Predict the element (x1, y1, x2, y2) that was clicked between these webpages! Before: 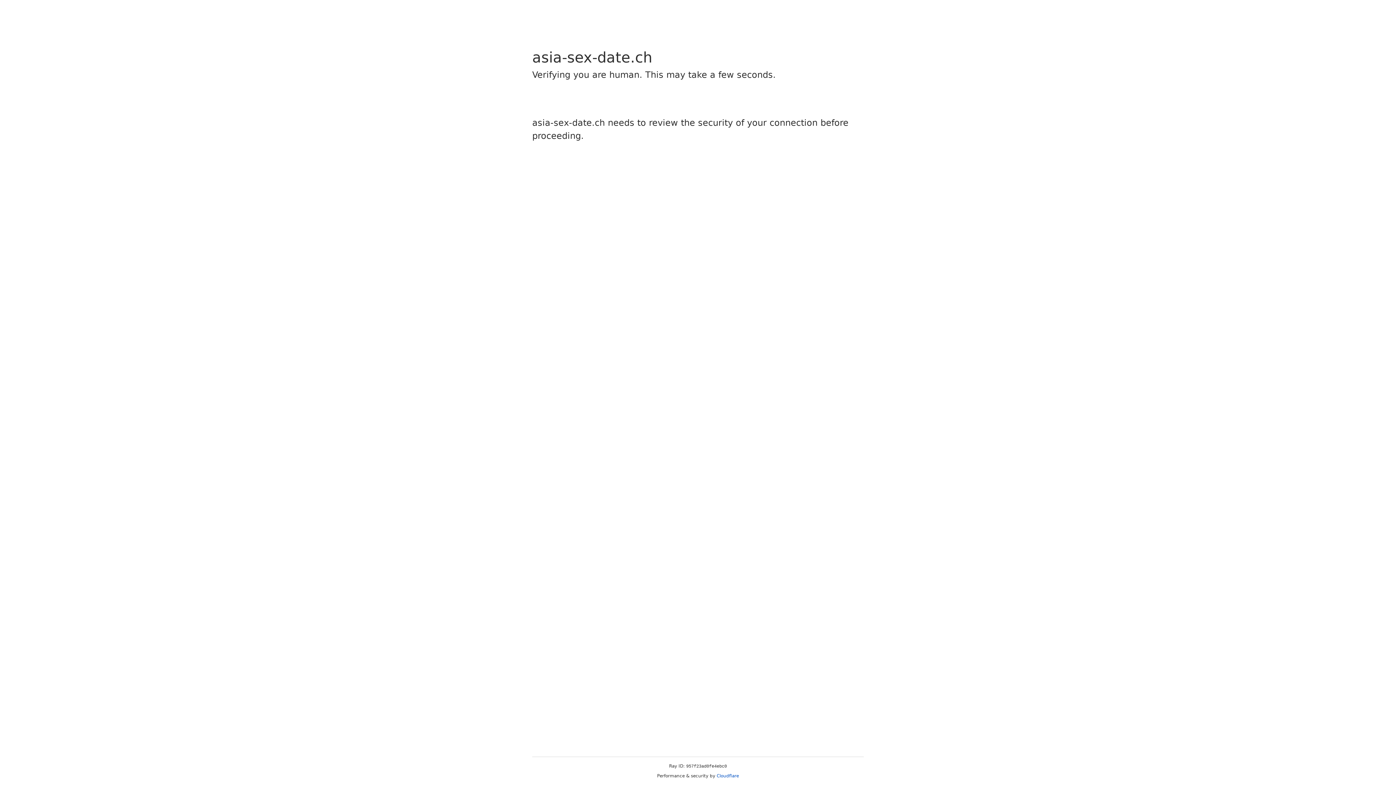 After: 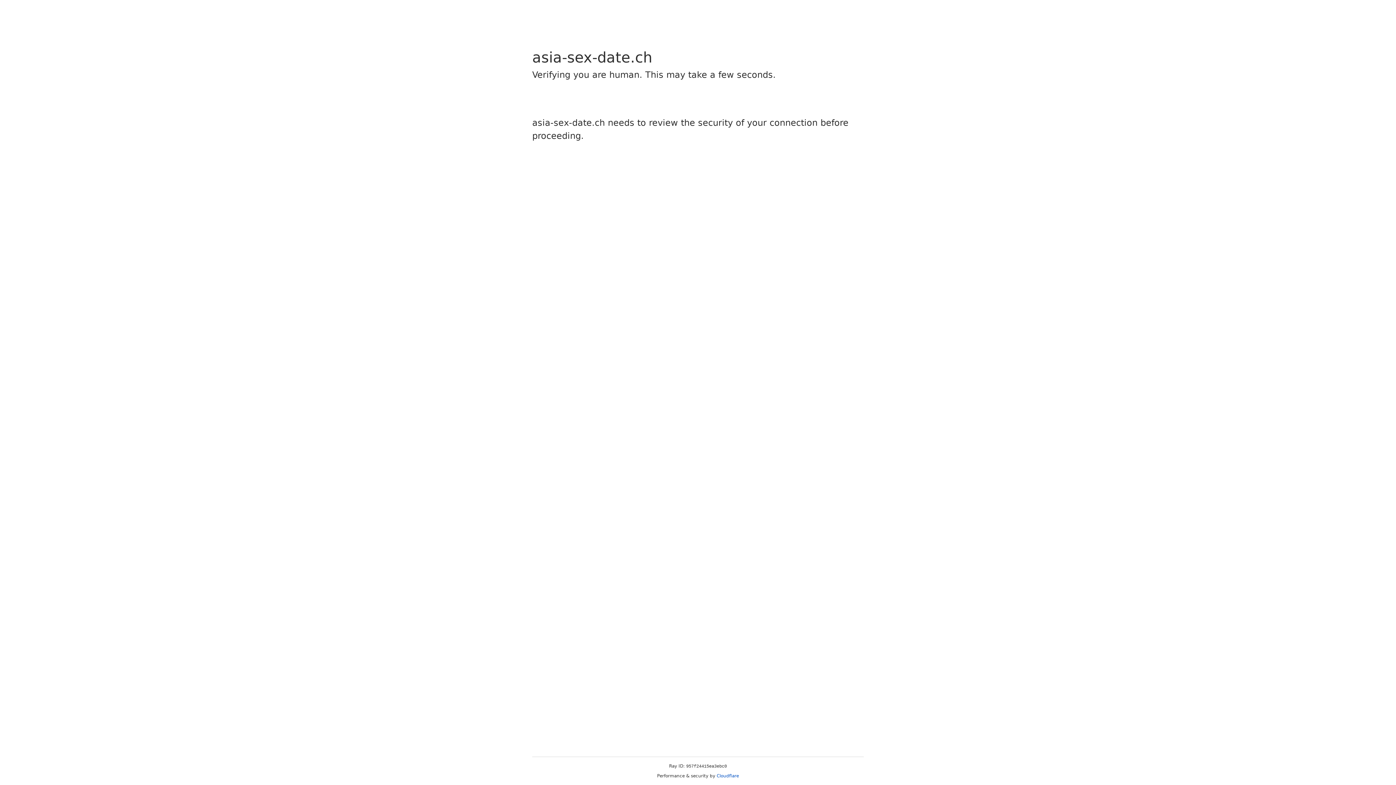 Action: bbox: (716, 773, 739, 778) label: Cloudflare